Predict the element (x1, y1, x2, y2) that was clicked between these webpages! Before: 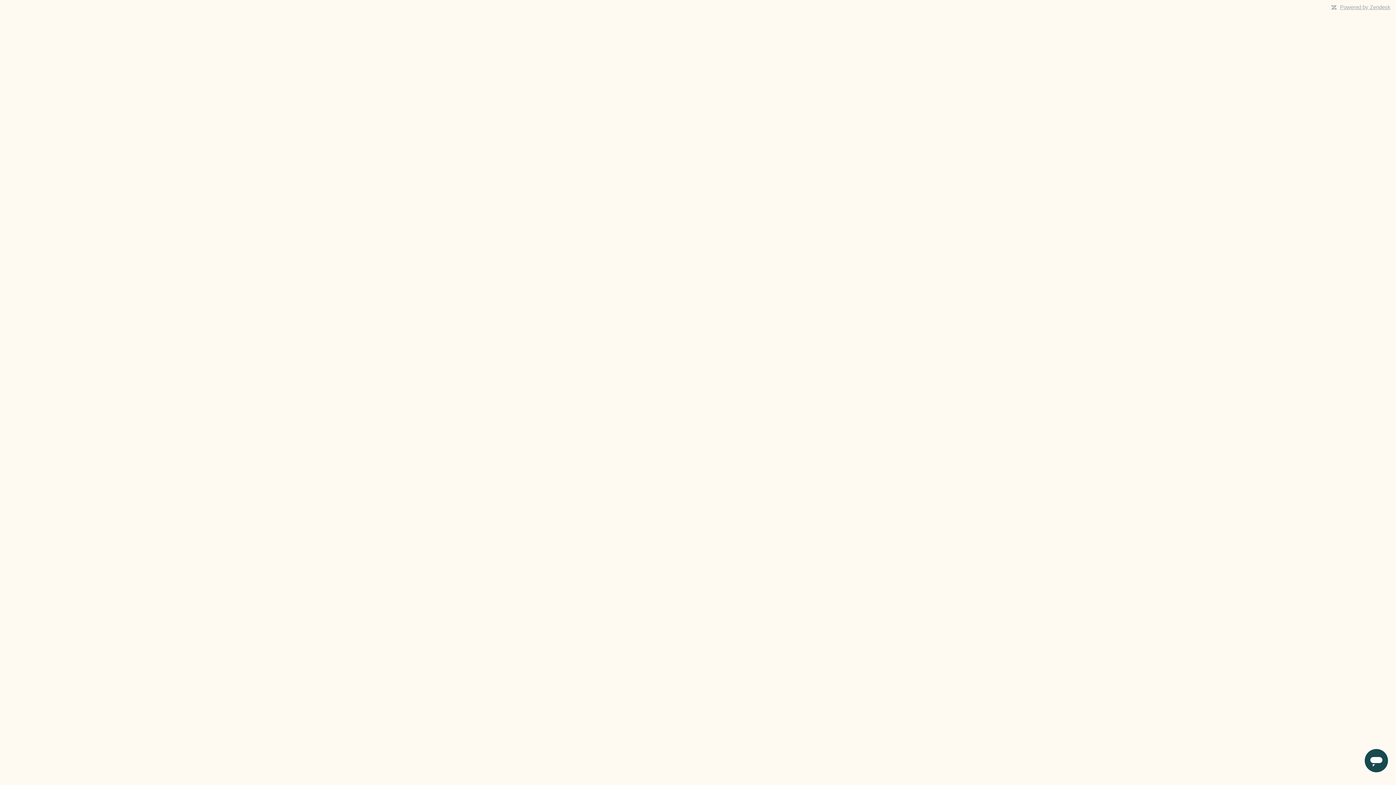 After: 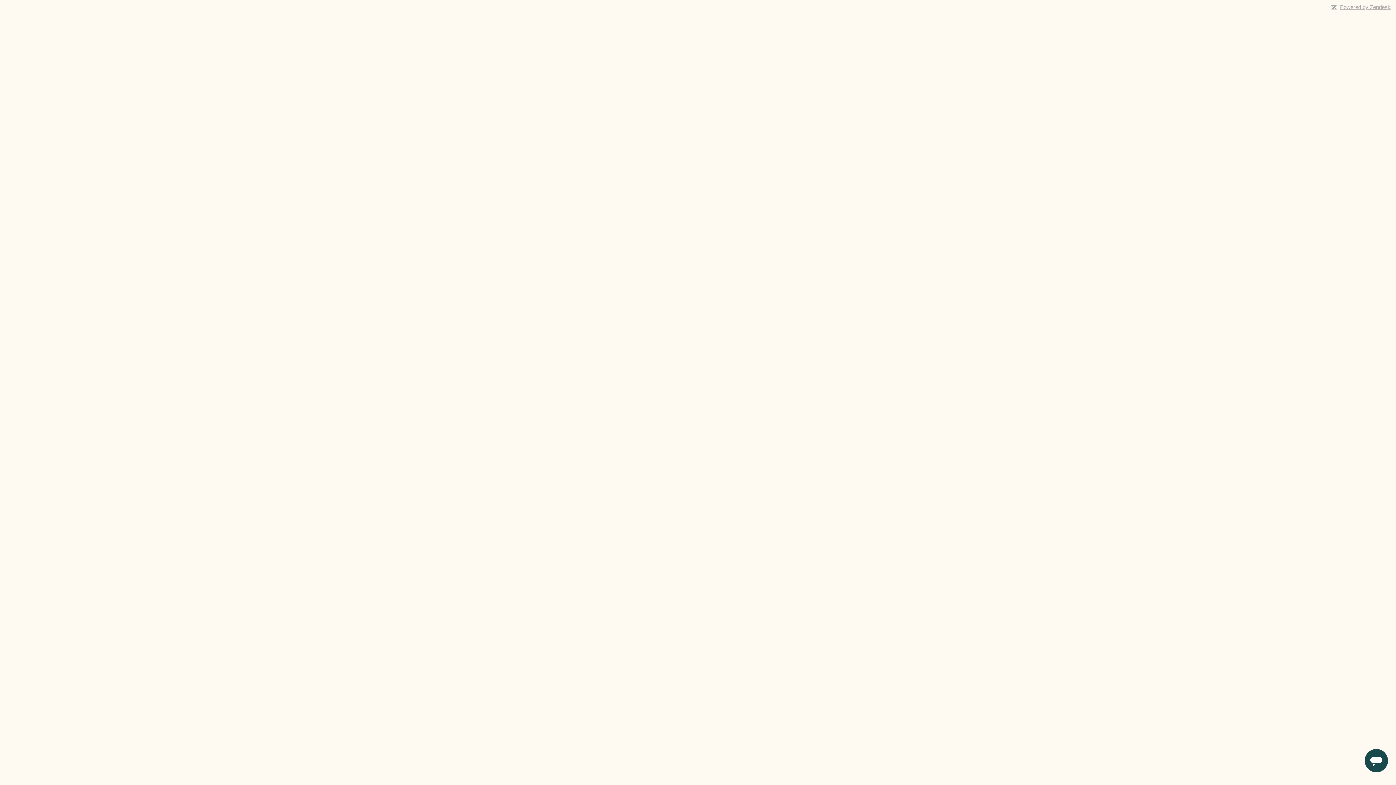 Action: label: Powered by Zendesk bbox: (1340, 4, 1390, 10)